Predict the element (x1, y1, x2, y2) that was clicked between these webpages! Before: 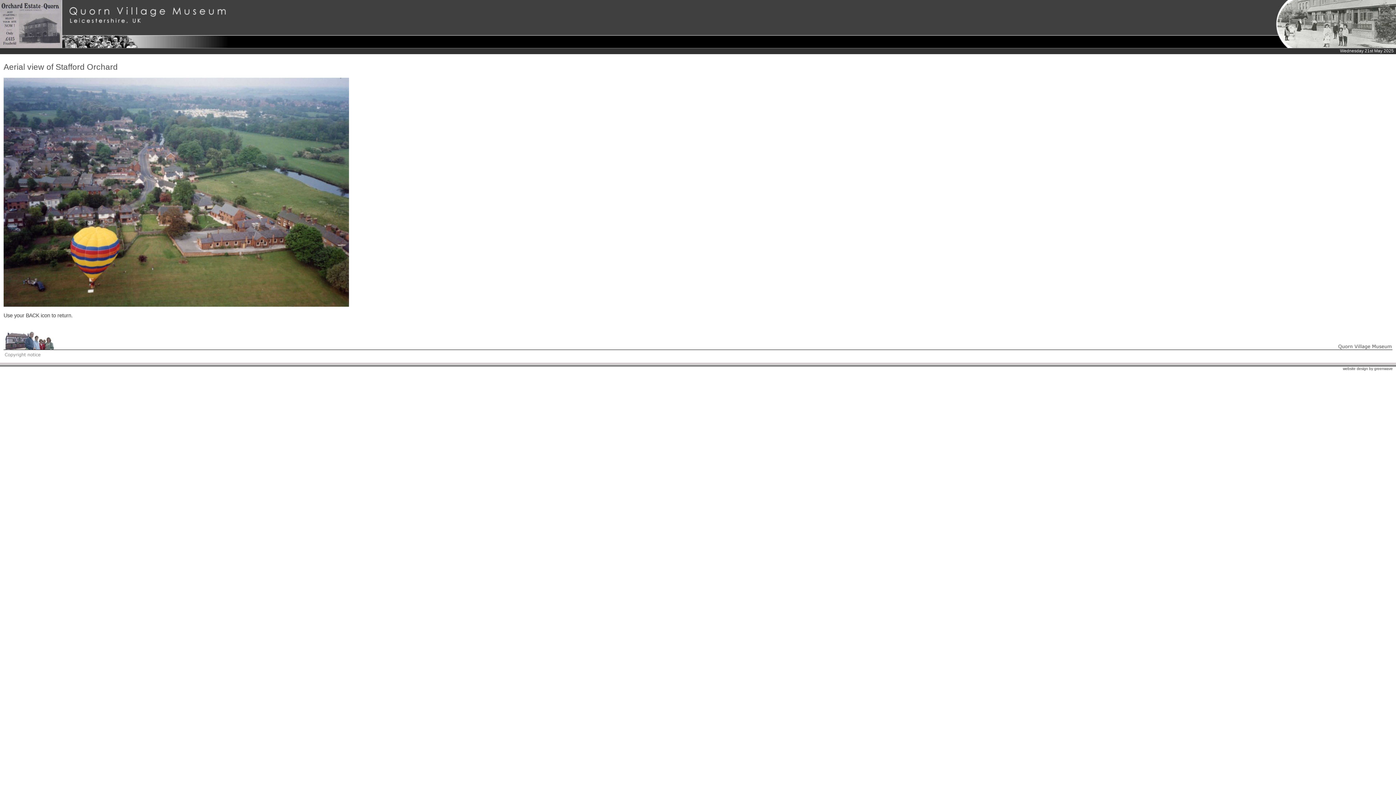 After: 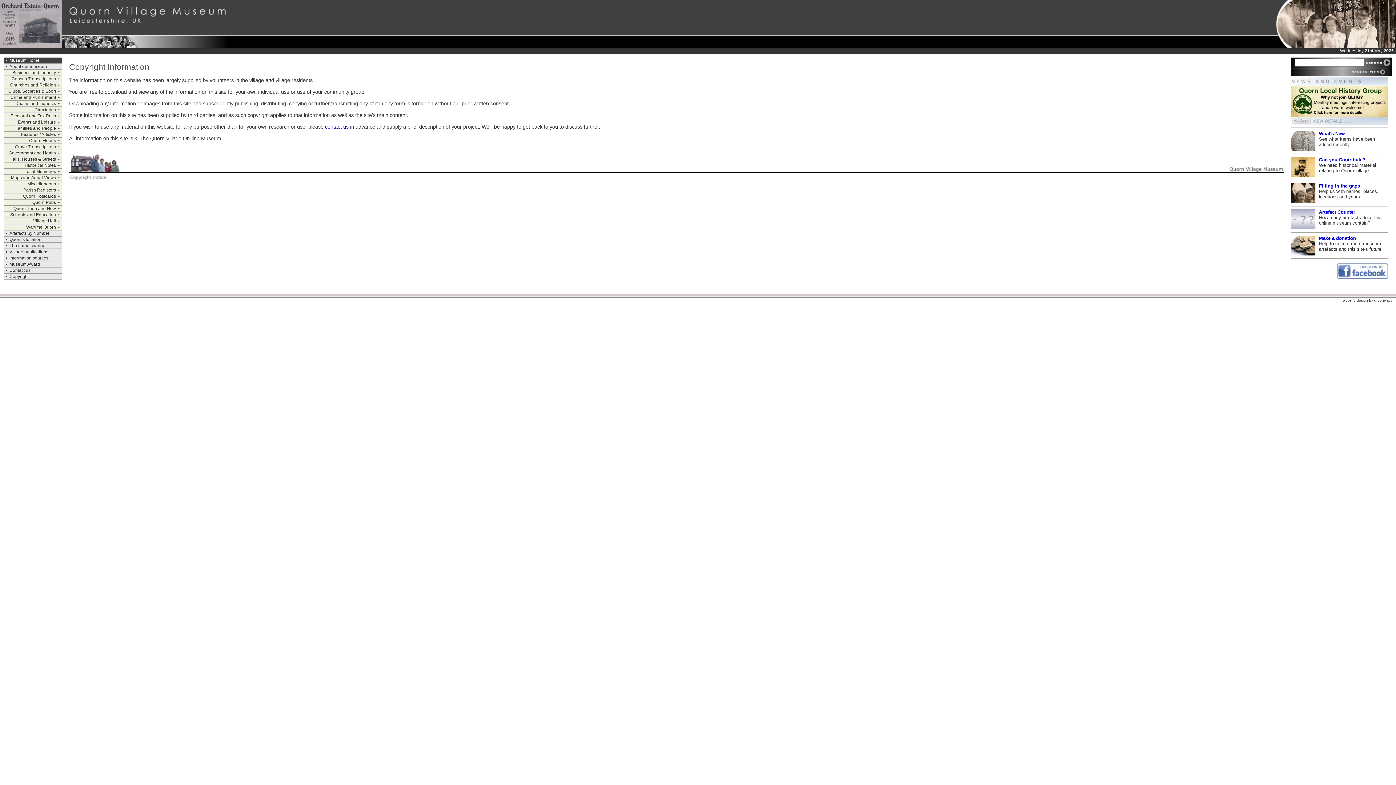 Action: bbox: (3, 354, 54, 360)